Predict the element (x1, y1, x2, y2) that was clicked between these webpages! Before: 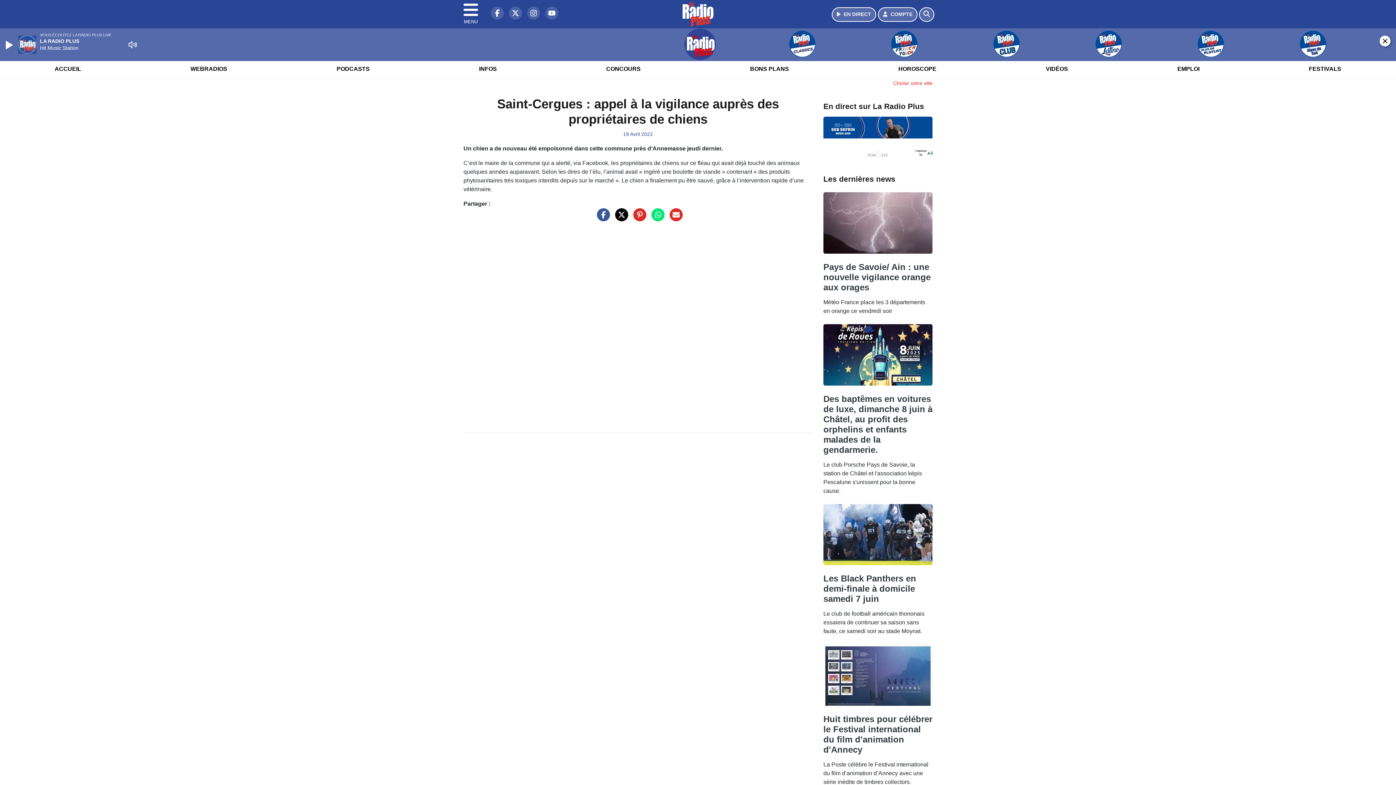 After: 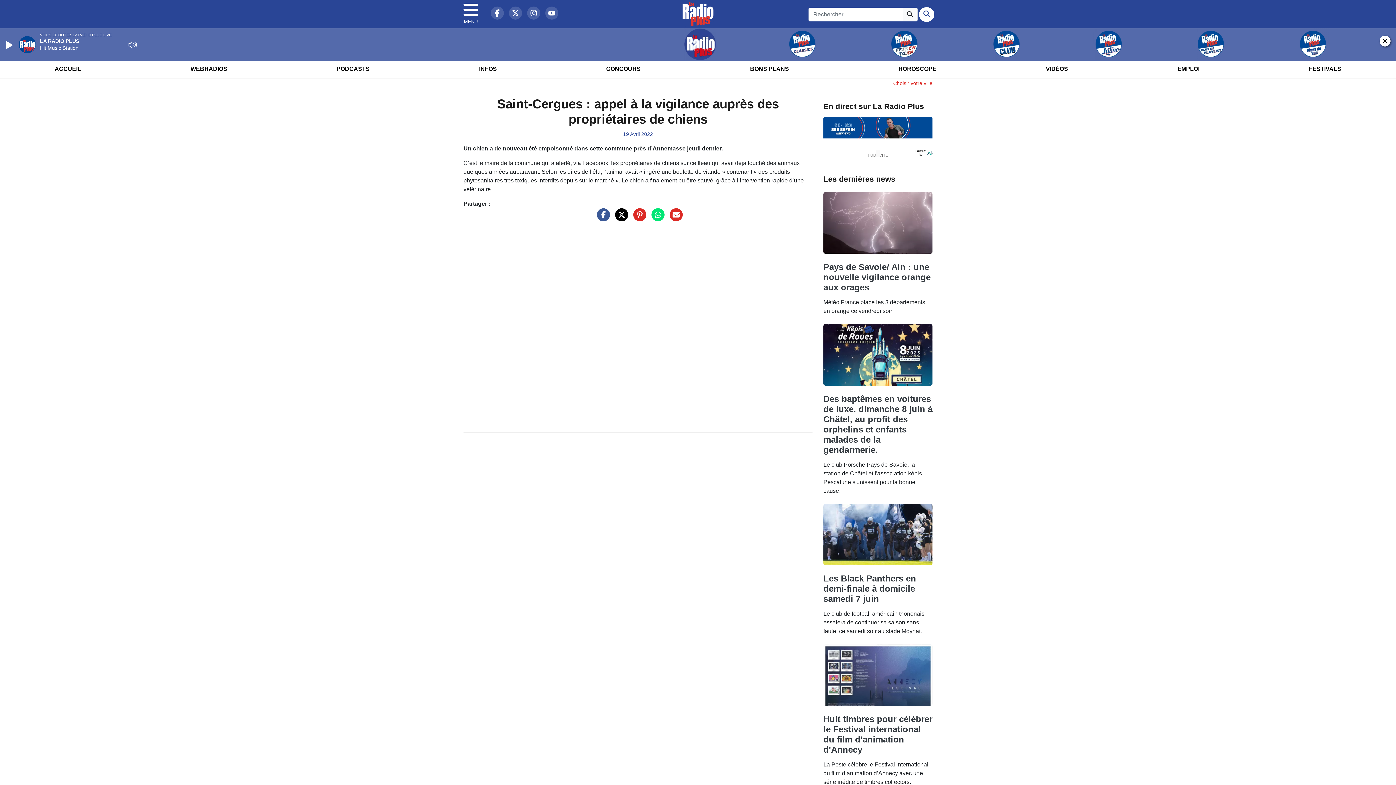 Action: bbox: (919, 7, 934, 21) label: Rechercher